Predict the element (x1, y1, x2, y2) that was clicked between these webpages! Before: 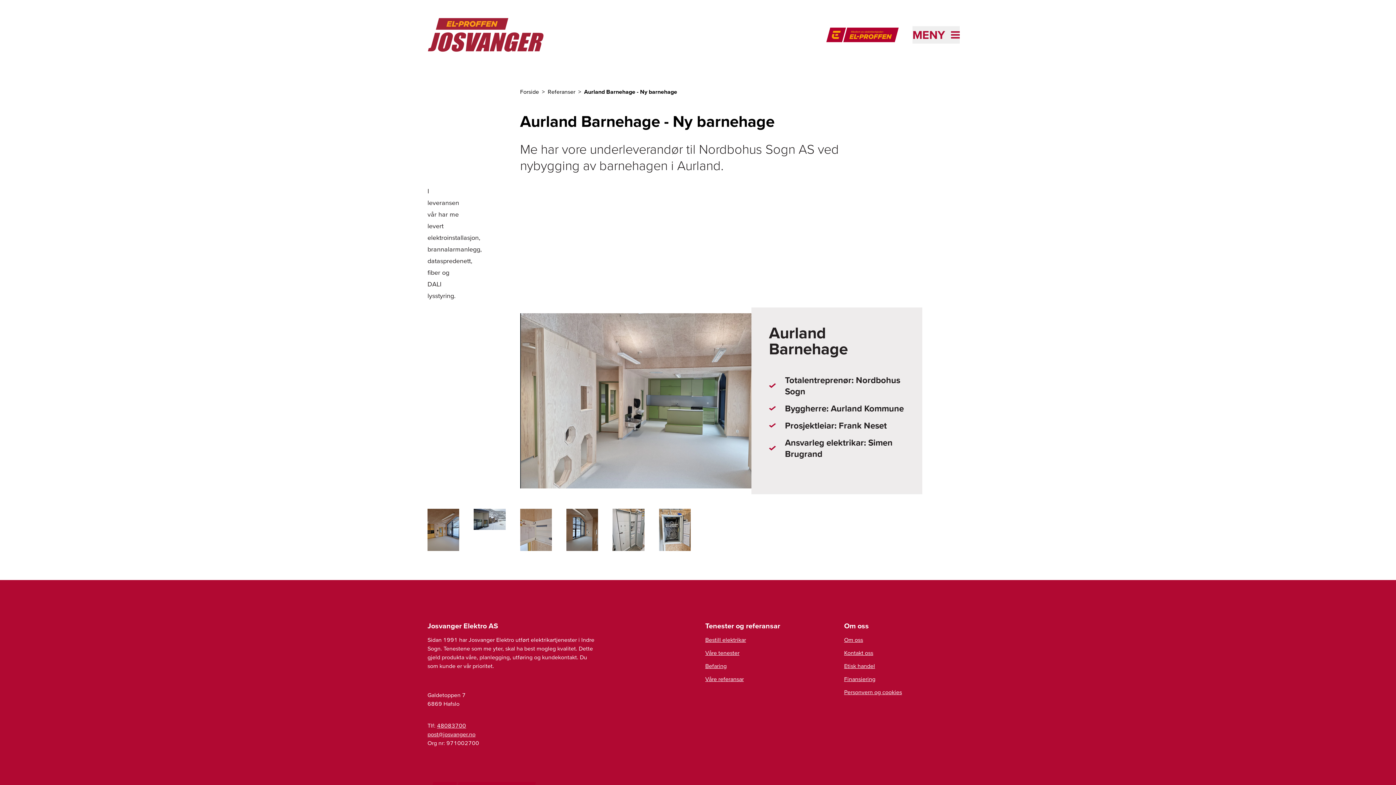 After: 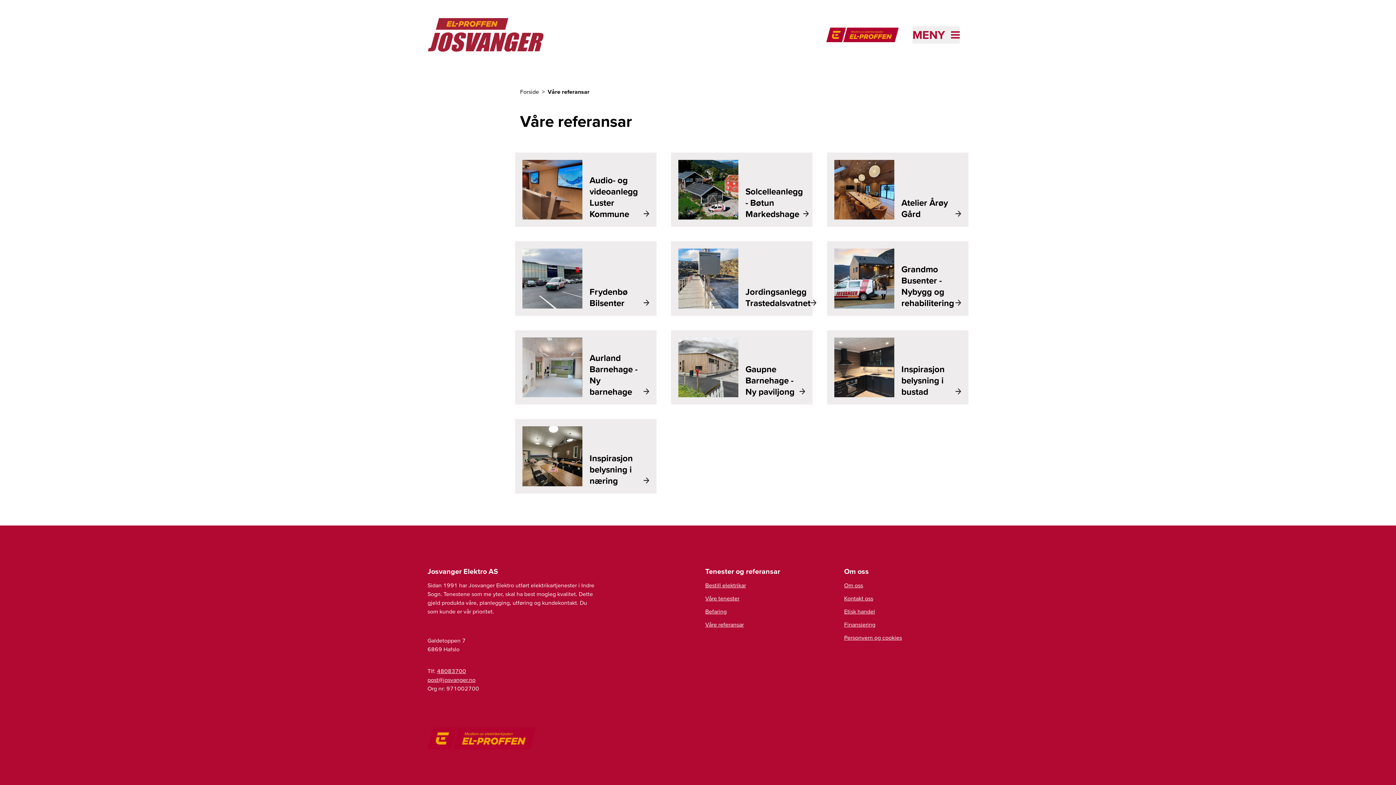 Action: bbox: (705, 676, 743, 682) label: Våre referansar